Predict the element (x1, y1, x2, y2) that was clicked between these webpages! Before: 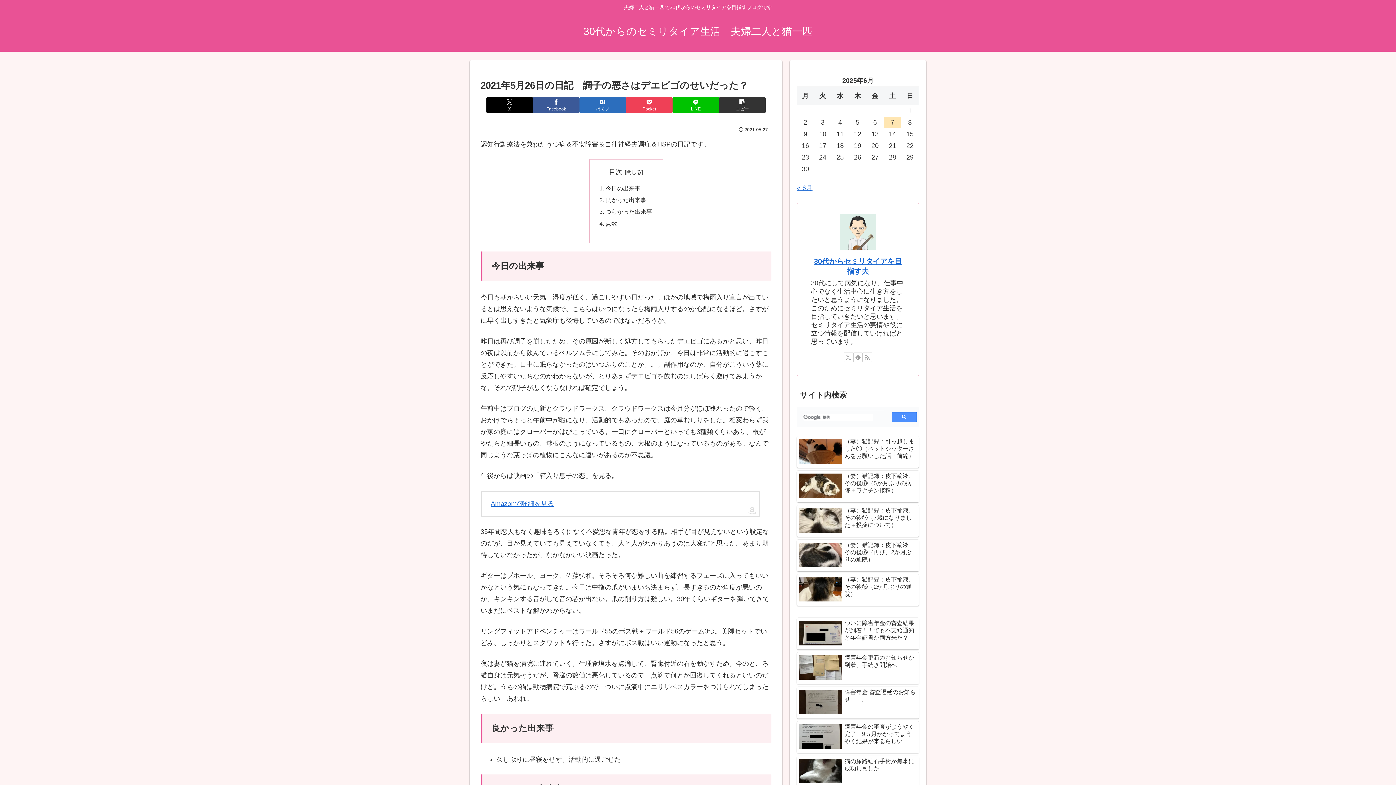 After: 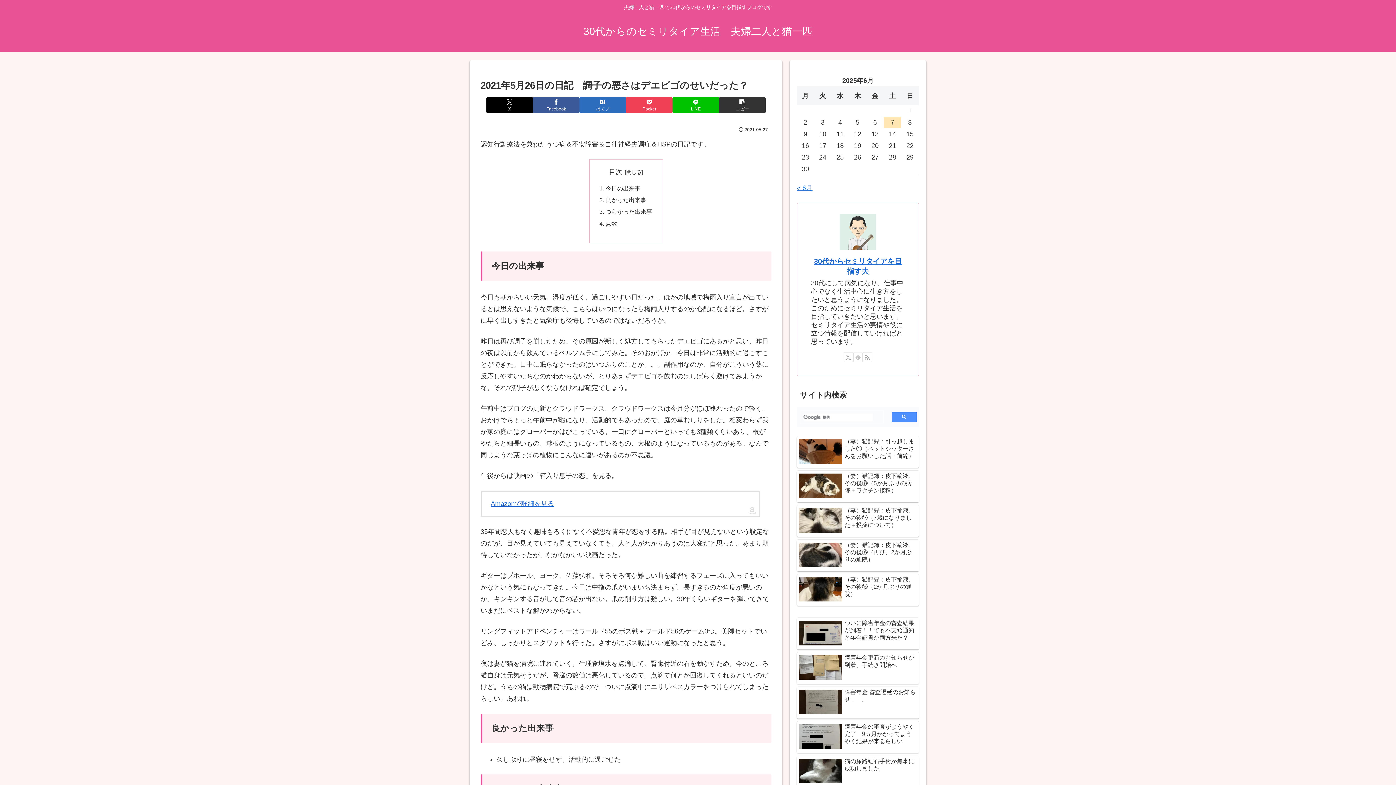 Action: label: feedlyで更新情報を購読 bbox: (853, 352, 862, 362)